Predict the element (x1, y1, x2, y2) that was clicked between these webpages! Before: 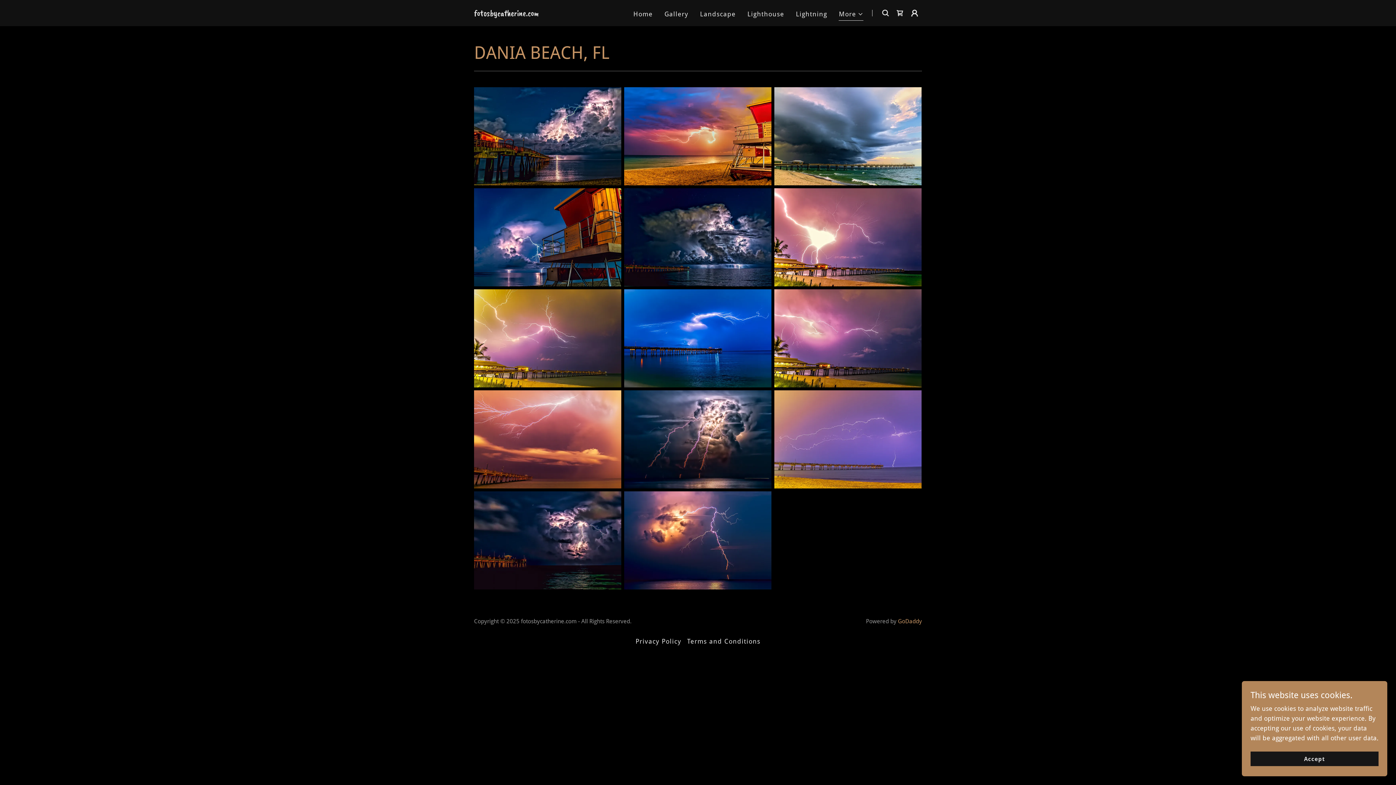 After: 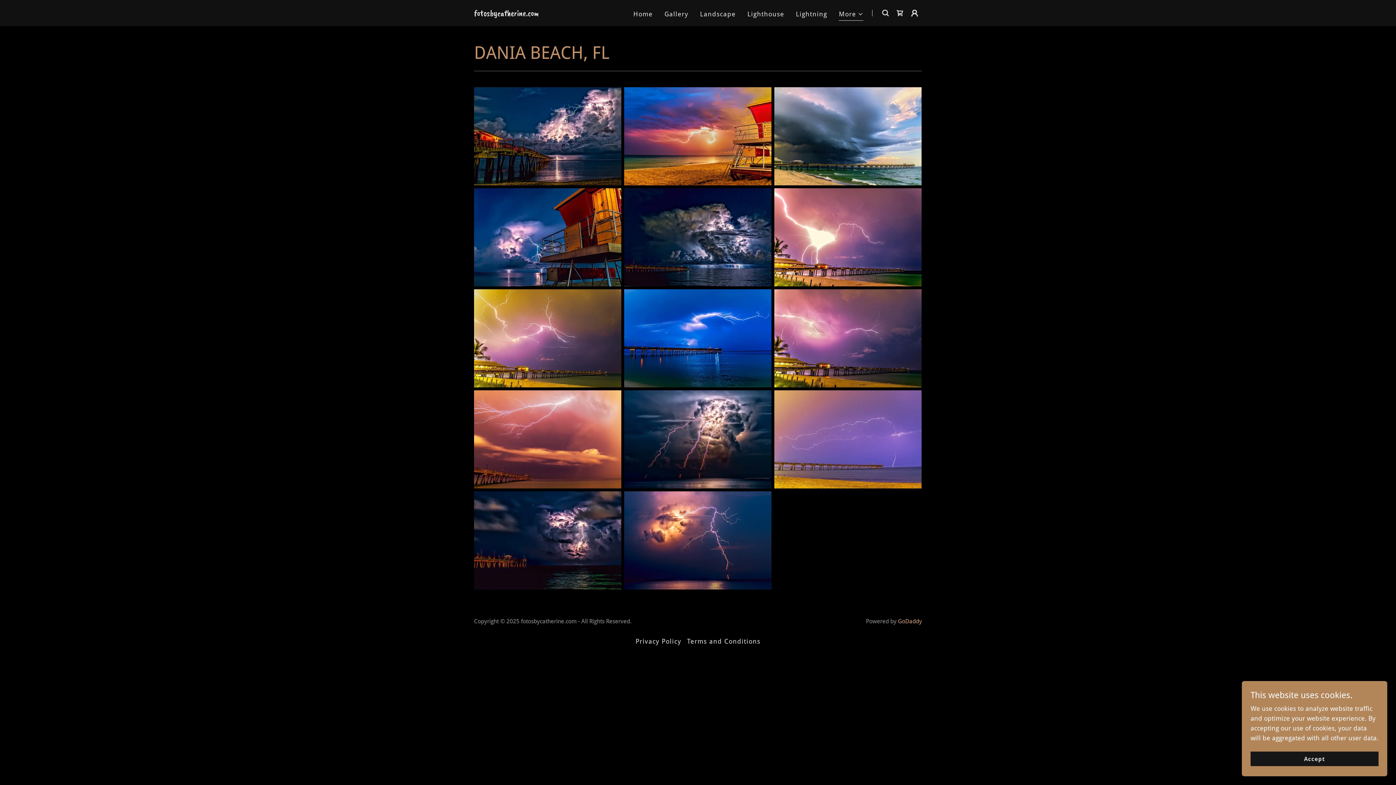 Action: label: GoDaddy bbox: (898, 618, 922, 625)